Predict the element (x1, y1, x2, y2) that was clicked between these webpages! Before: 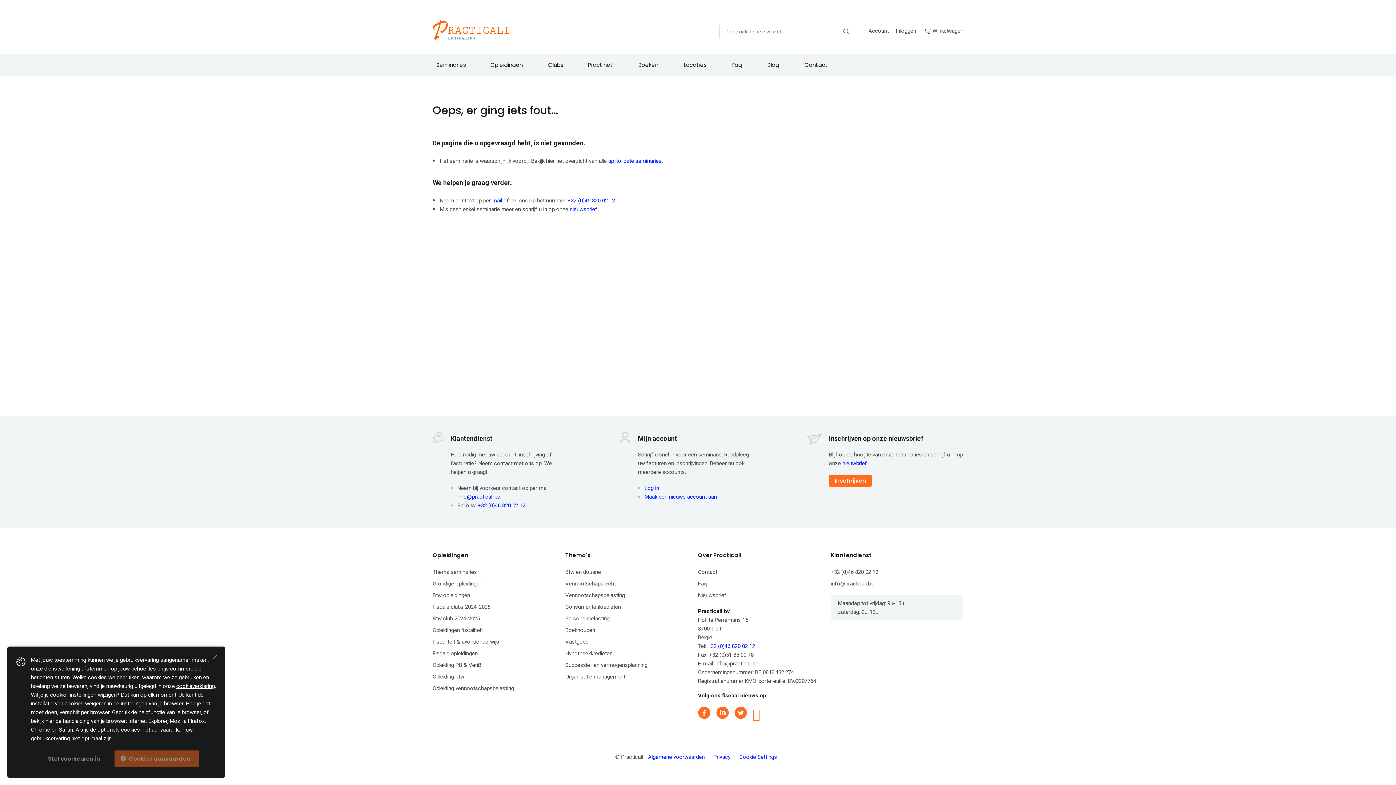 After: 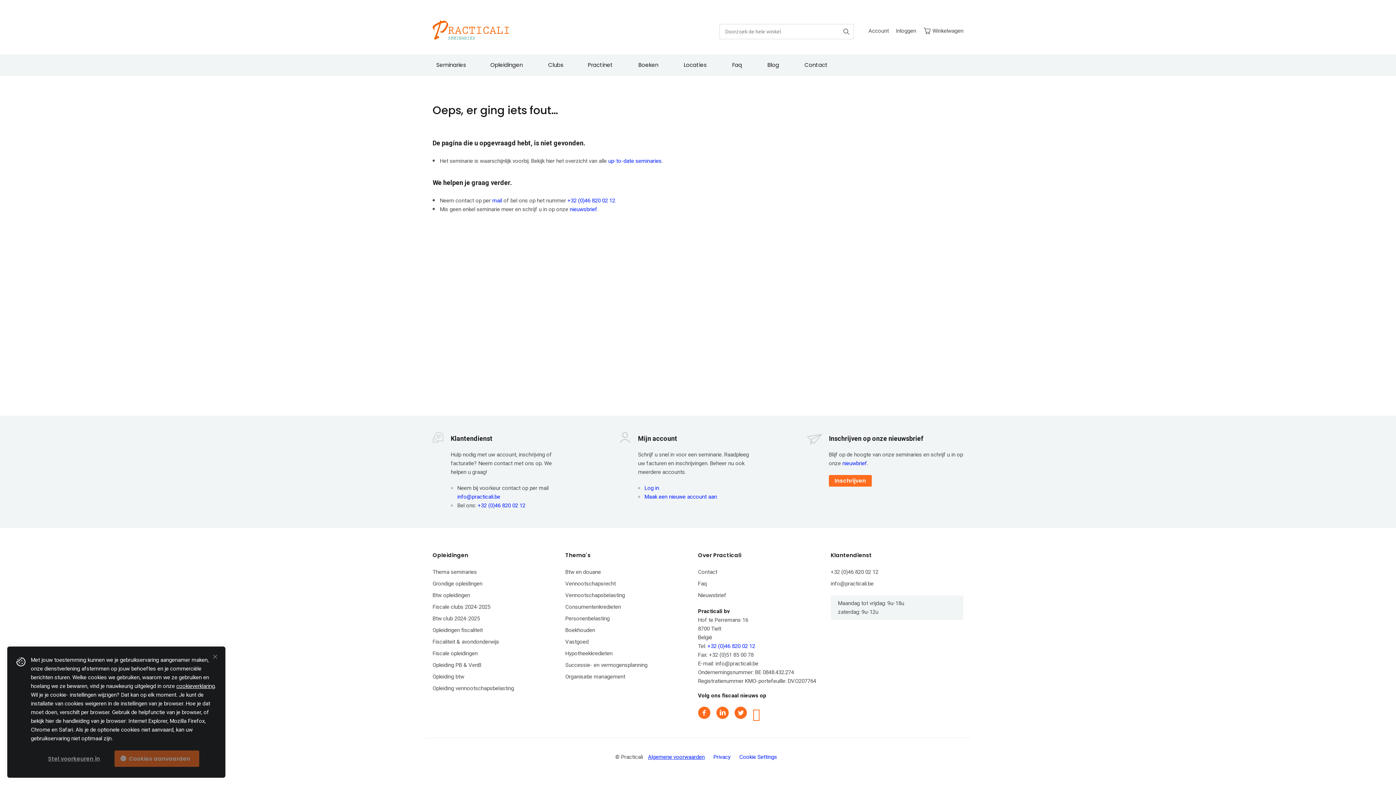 Action: label: Algemene voorwaarden bbox: (648, 754, 704, 760)